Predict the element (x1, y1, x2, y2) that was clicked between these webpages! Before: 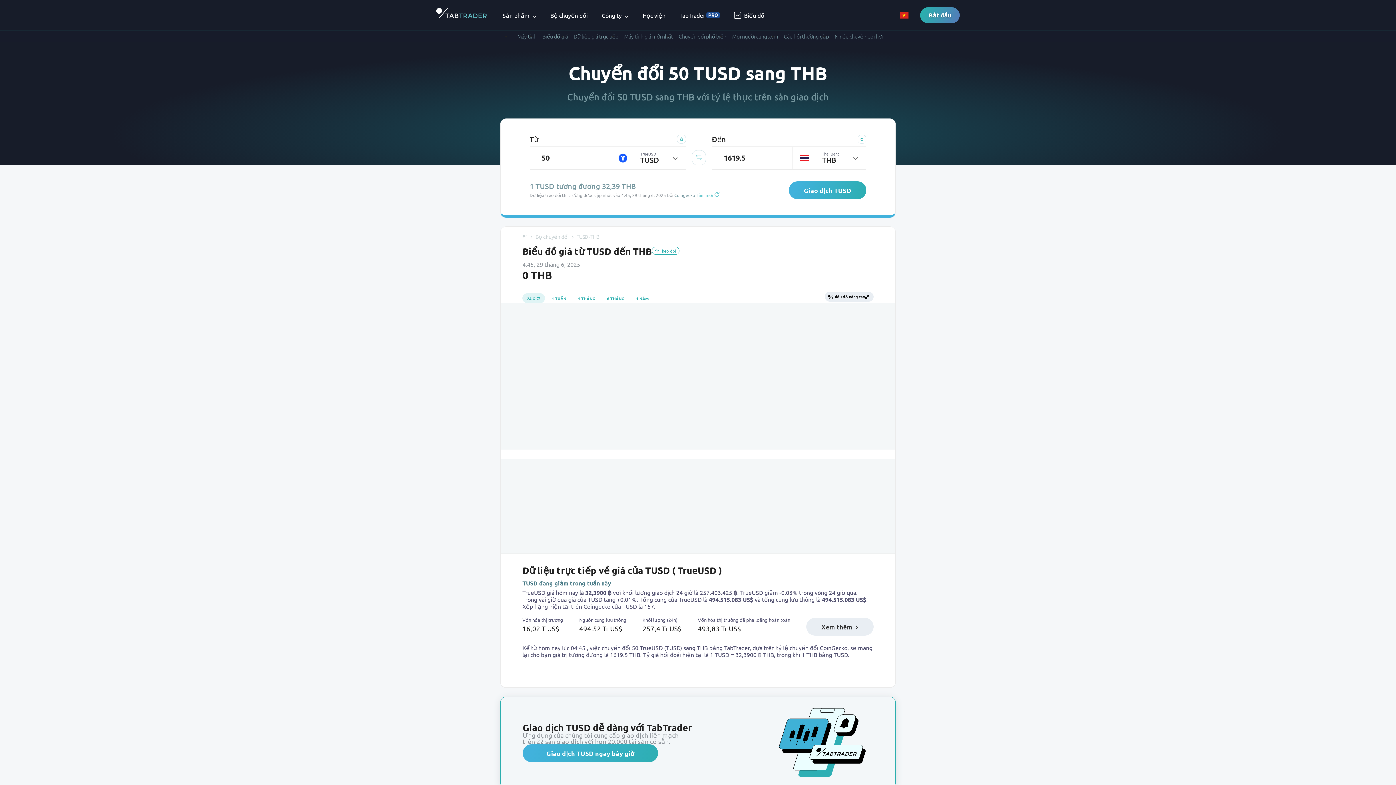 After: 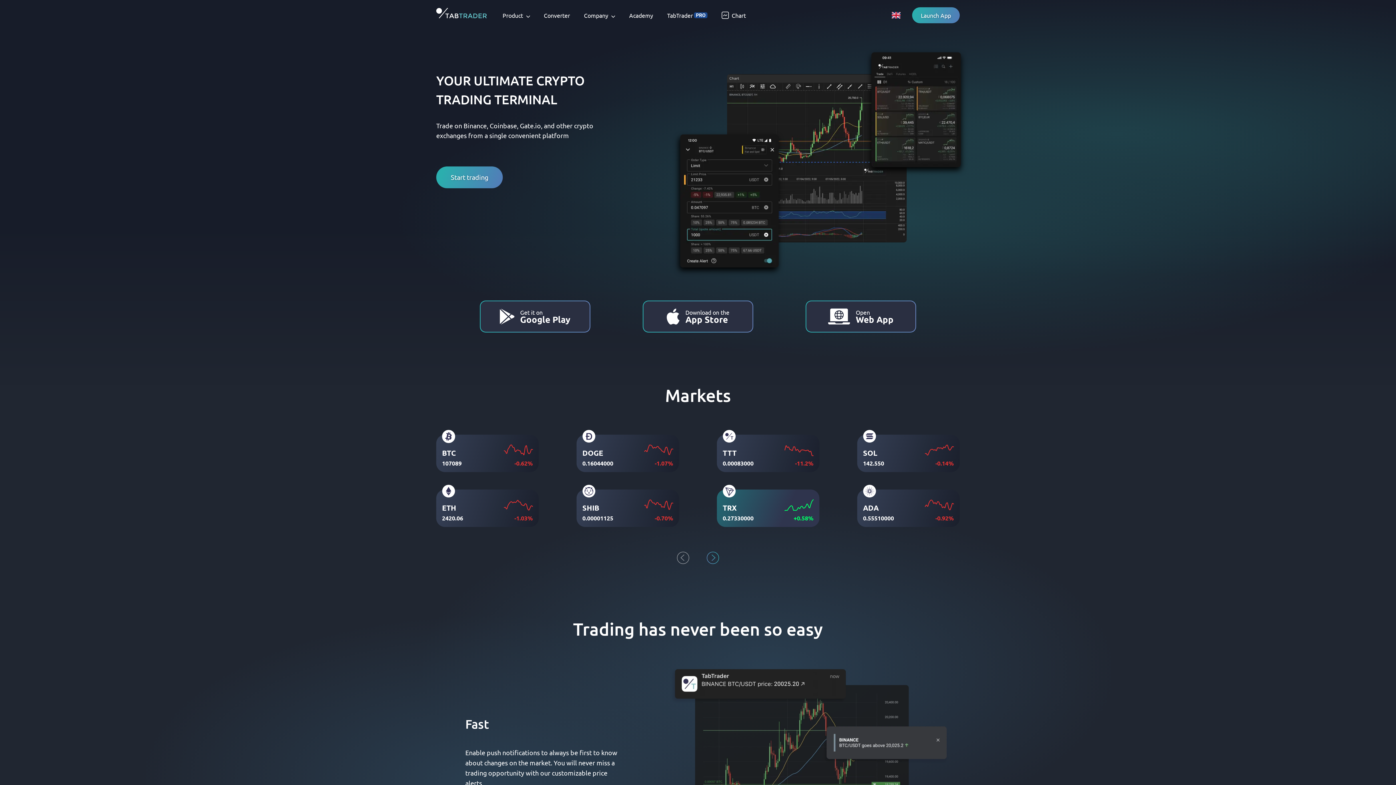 Action: label: Giao dịch TUSD ngay bây giờ bbox: (522, 744, 658, 762)